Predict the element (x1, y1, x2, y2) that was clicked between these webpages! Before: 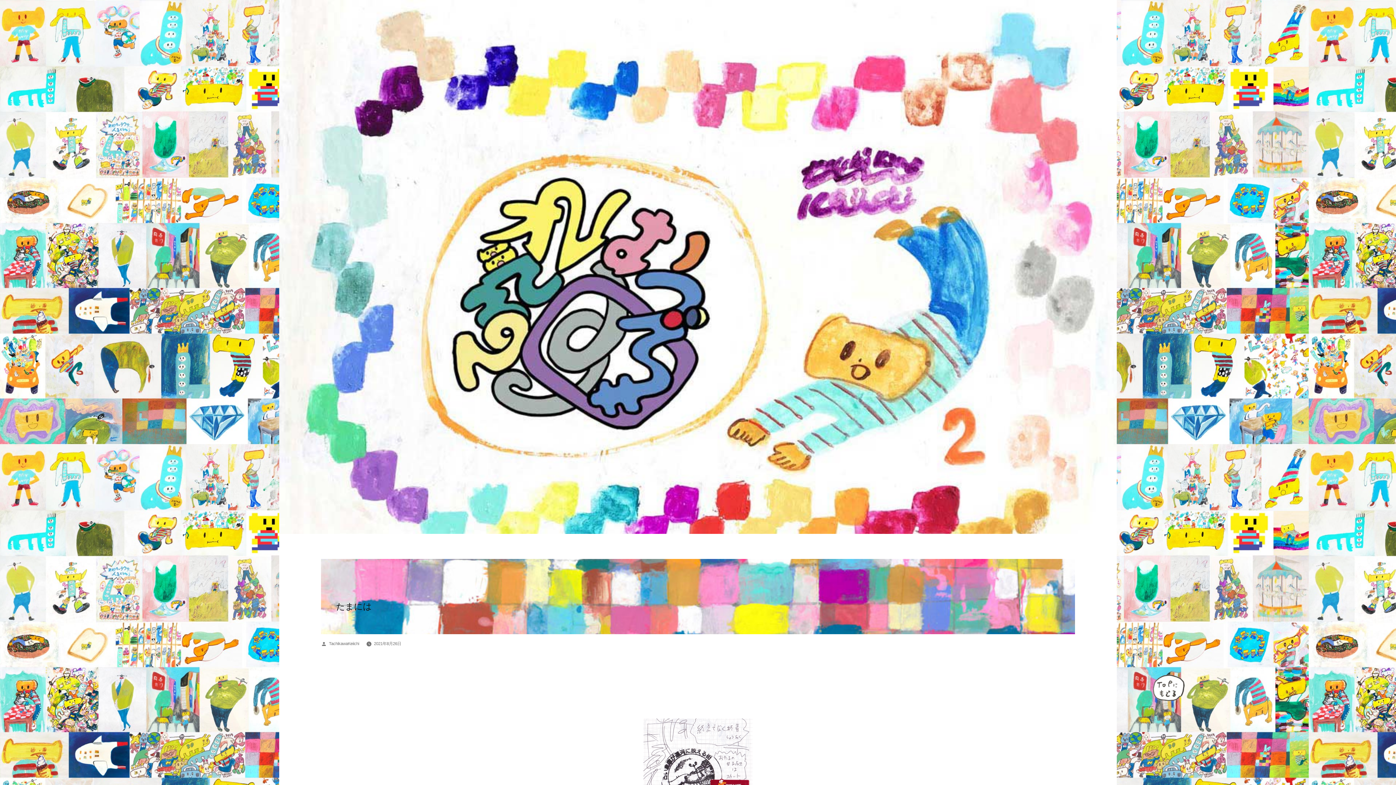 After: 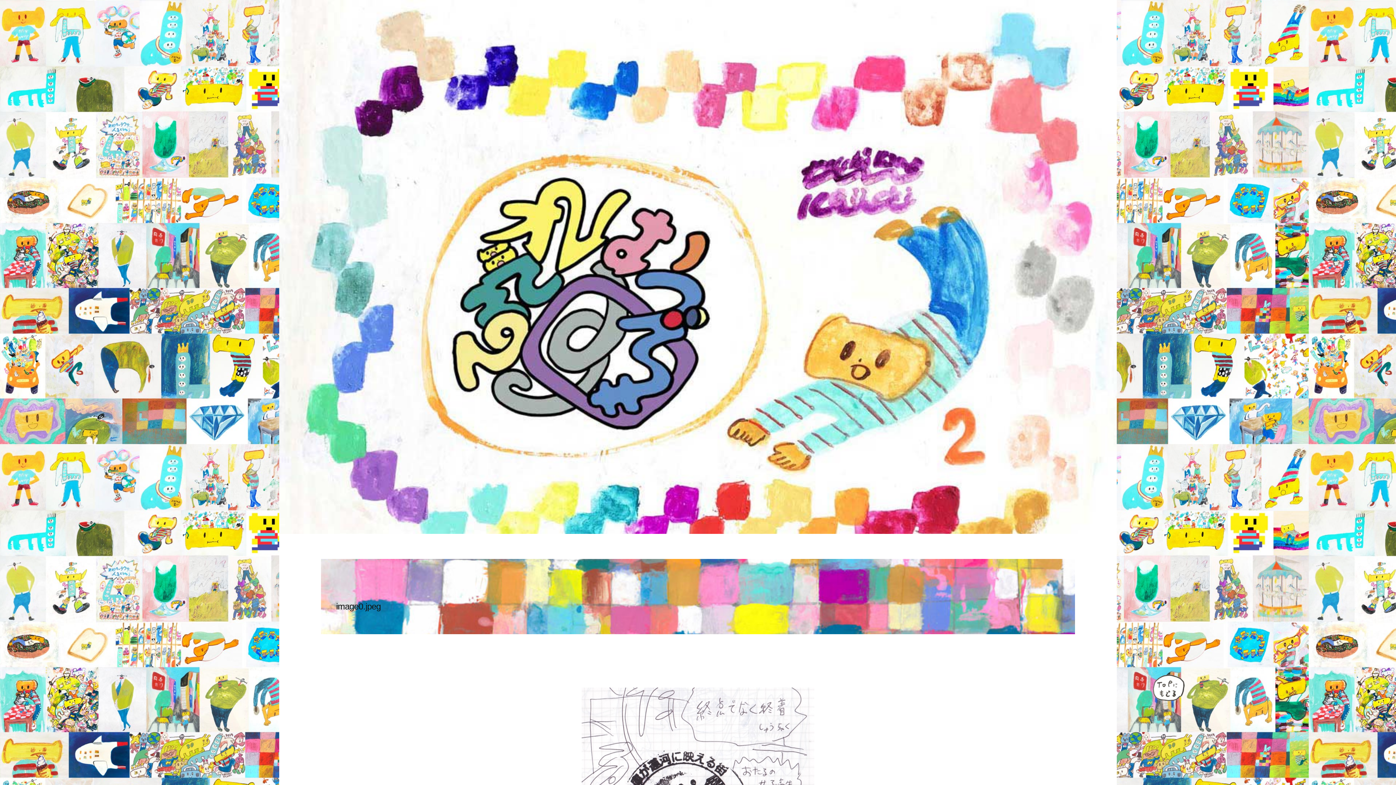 Action: bbox: (346, 718, 1050, 827)